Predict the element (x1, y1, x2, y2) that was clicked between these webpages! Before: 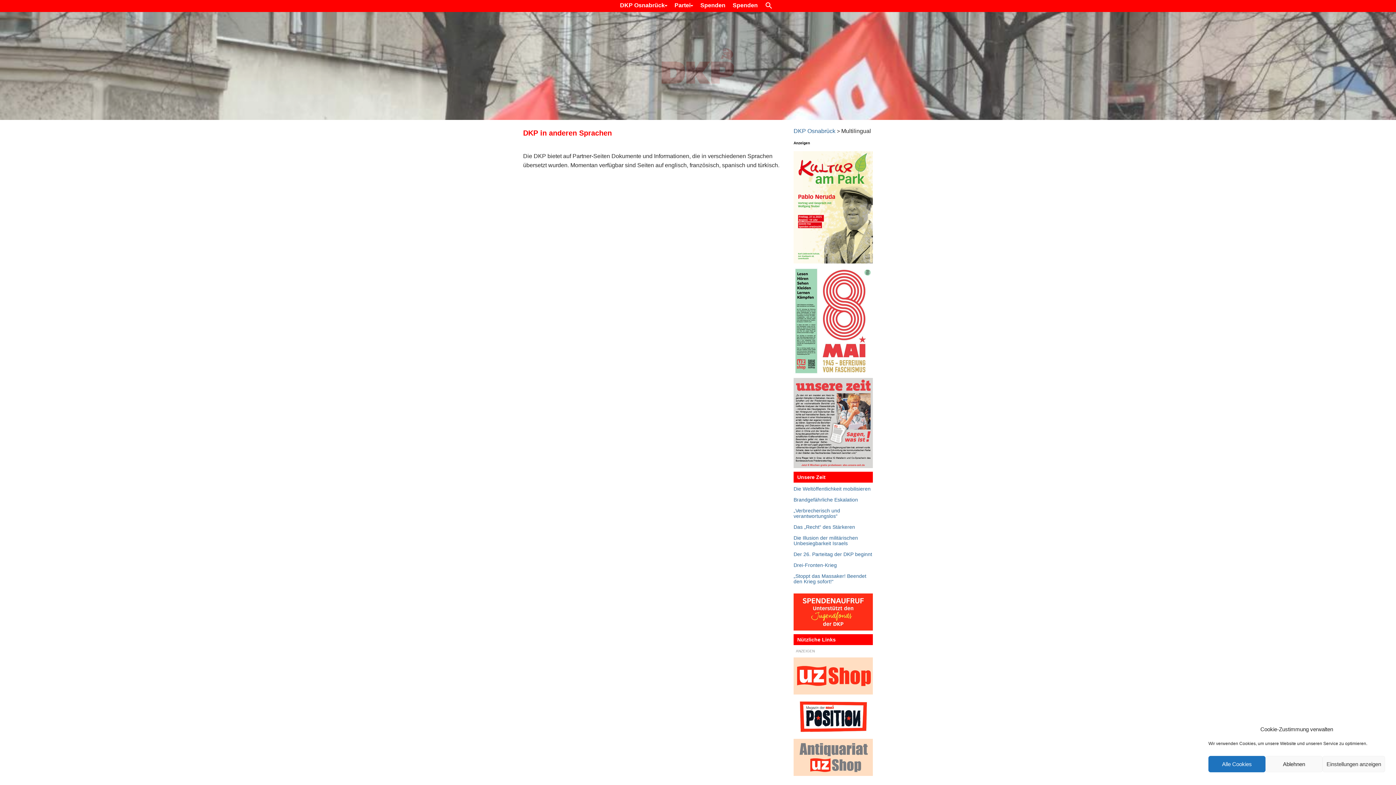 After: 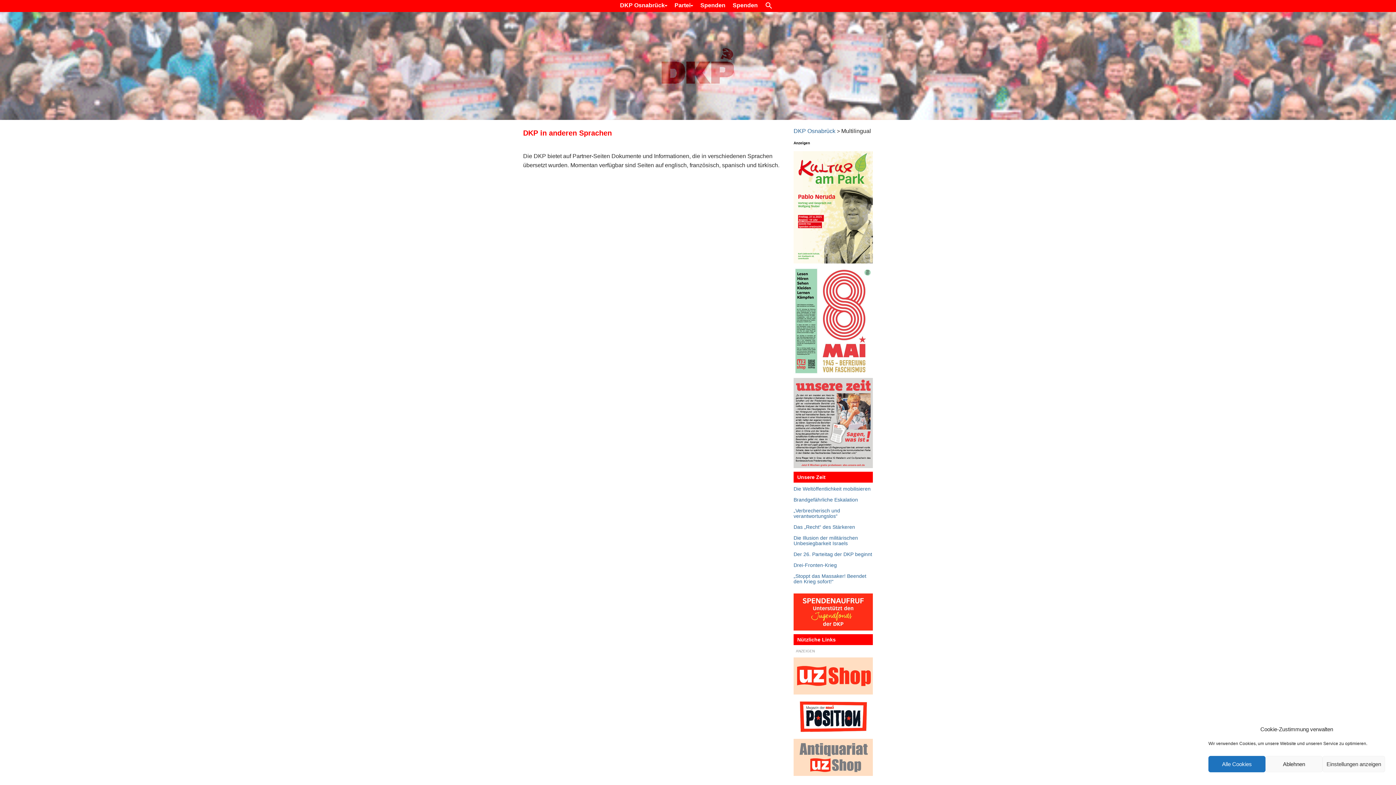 Action: bbox: (793, 609, 873, 614)